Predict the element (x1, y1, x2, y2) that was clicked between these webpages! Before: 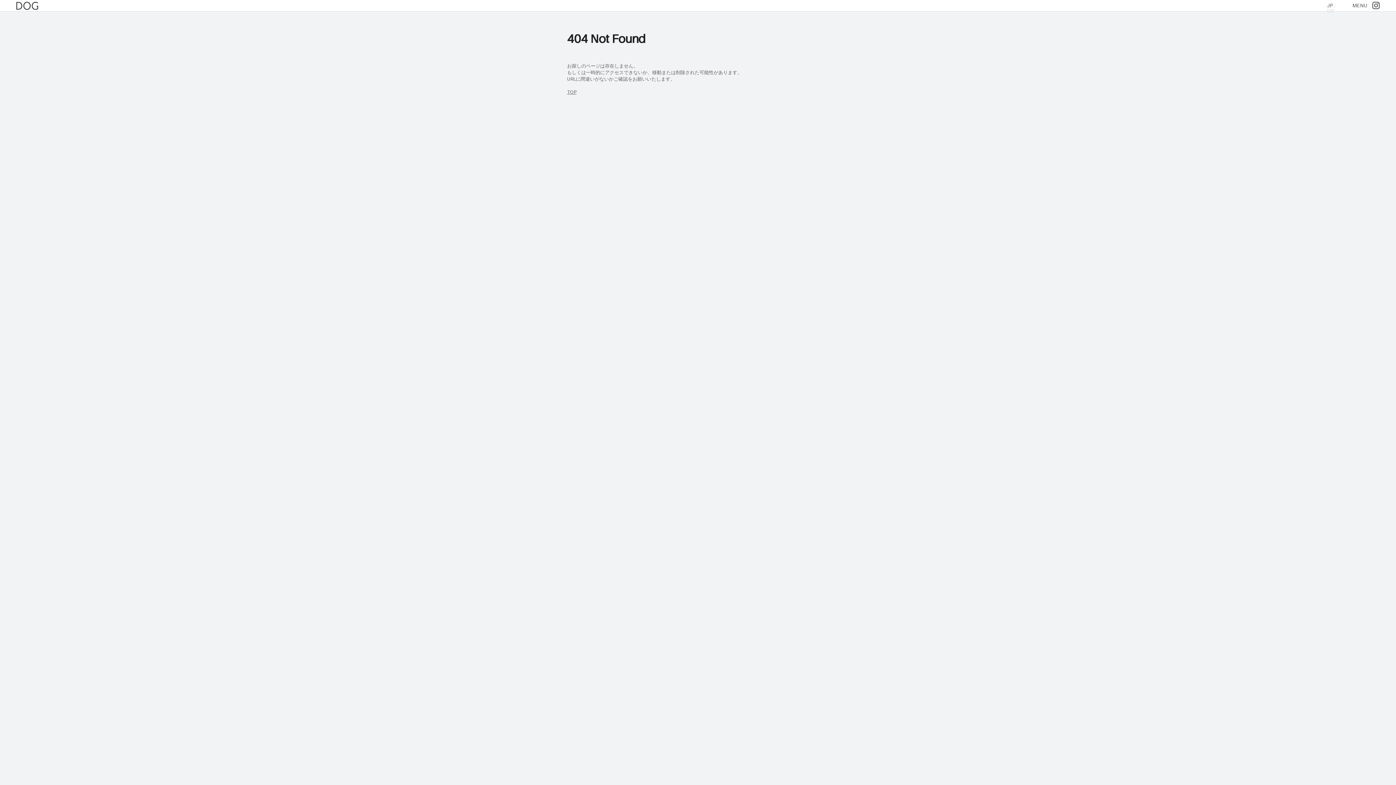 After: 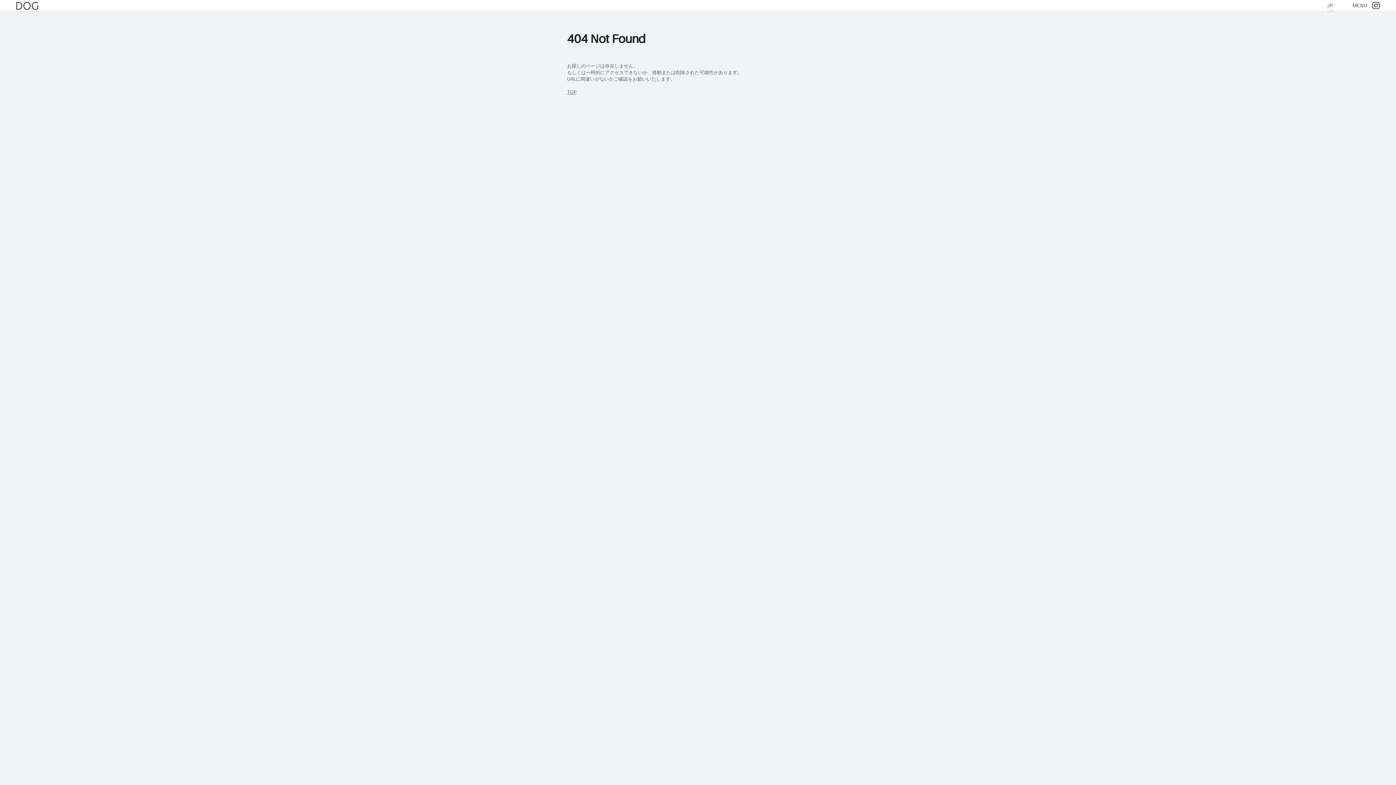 Action: bbox: (1327, 2, 1333, 8) label: JP